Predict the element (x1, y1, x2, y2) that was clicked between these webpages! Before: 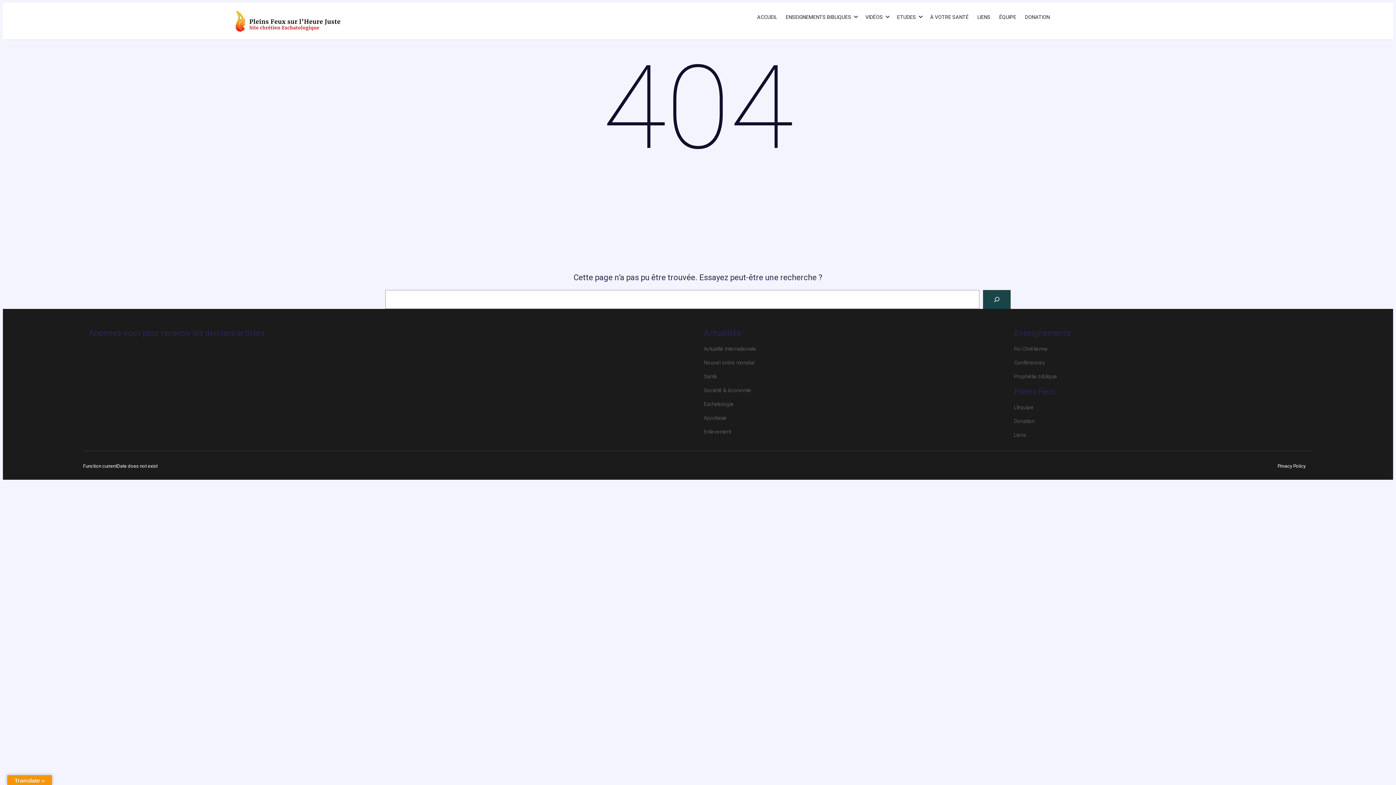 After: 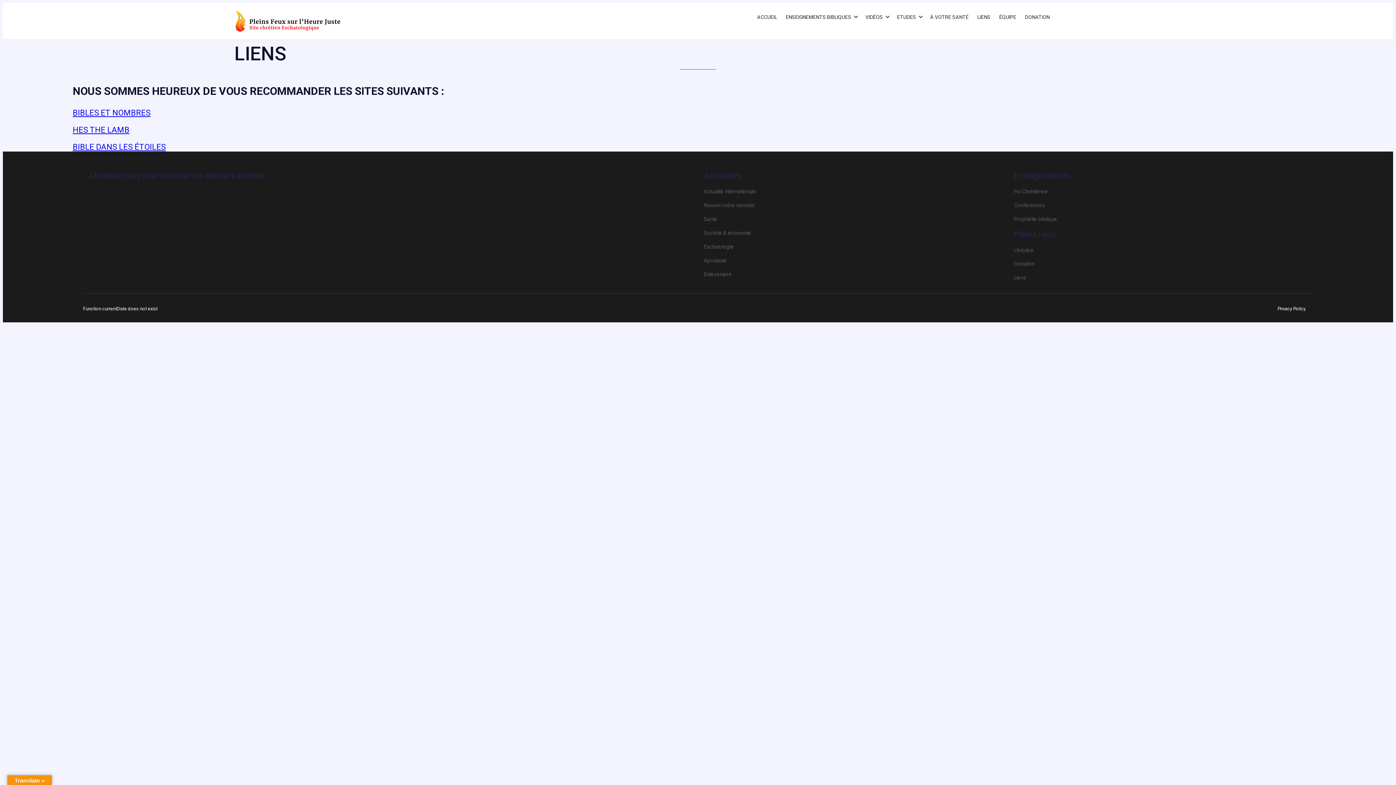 Action: label: LIENS bbox: (973, 8, 994, 25)